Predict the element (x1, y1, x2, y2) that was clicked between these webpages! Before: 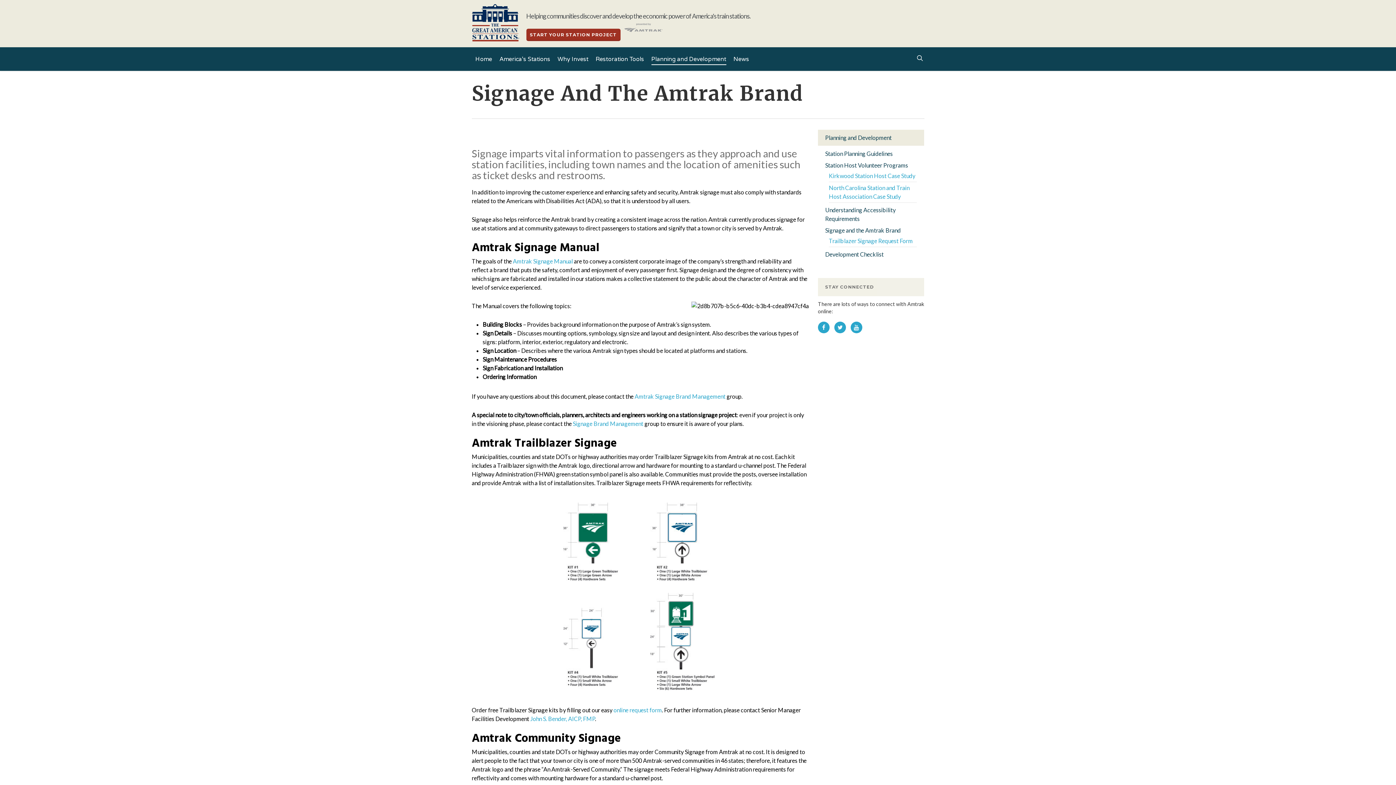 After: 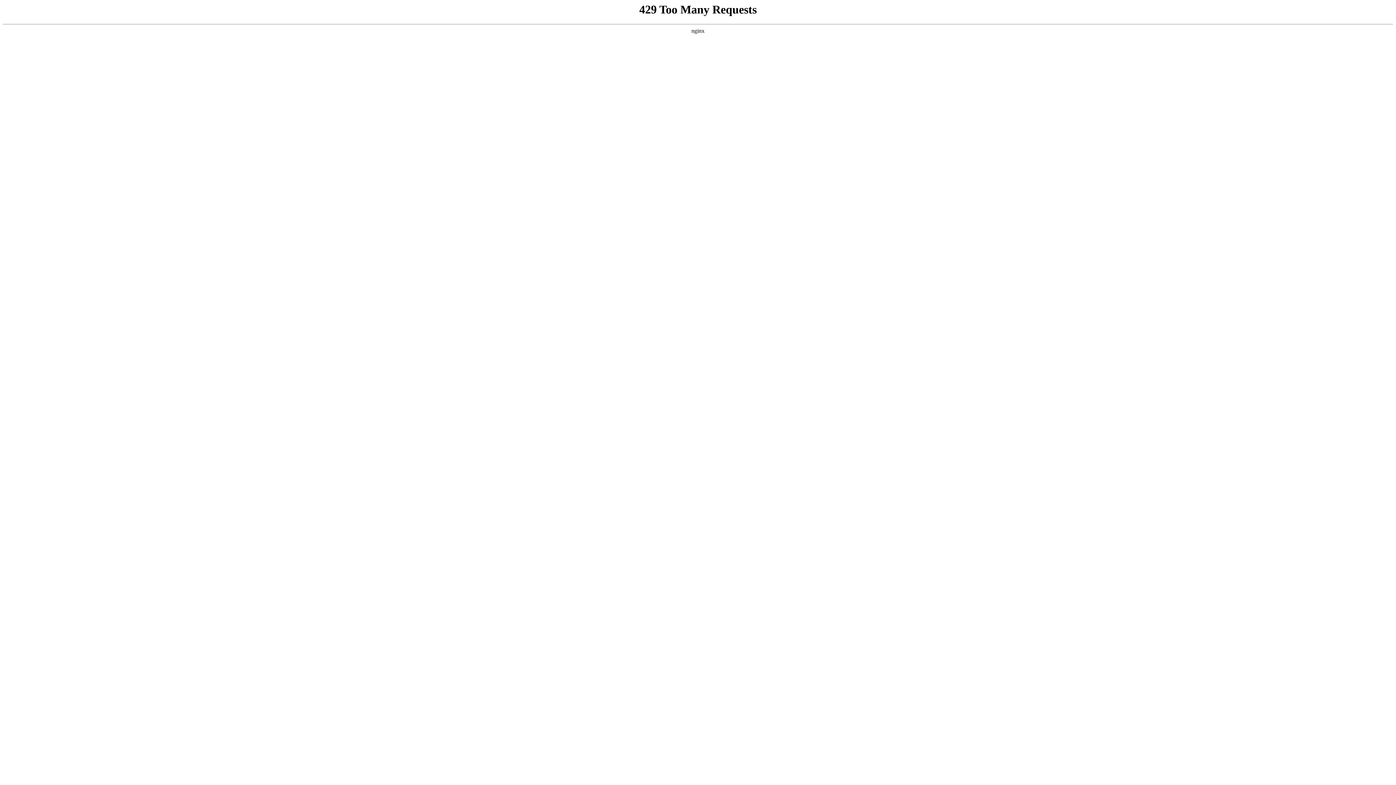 Action: label: Amtrak Signage Manual bbox: (512, 257, 572, 264)